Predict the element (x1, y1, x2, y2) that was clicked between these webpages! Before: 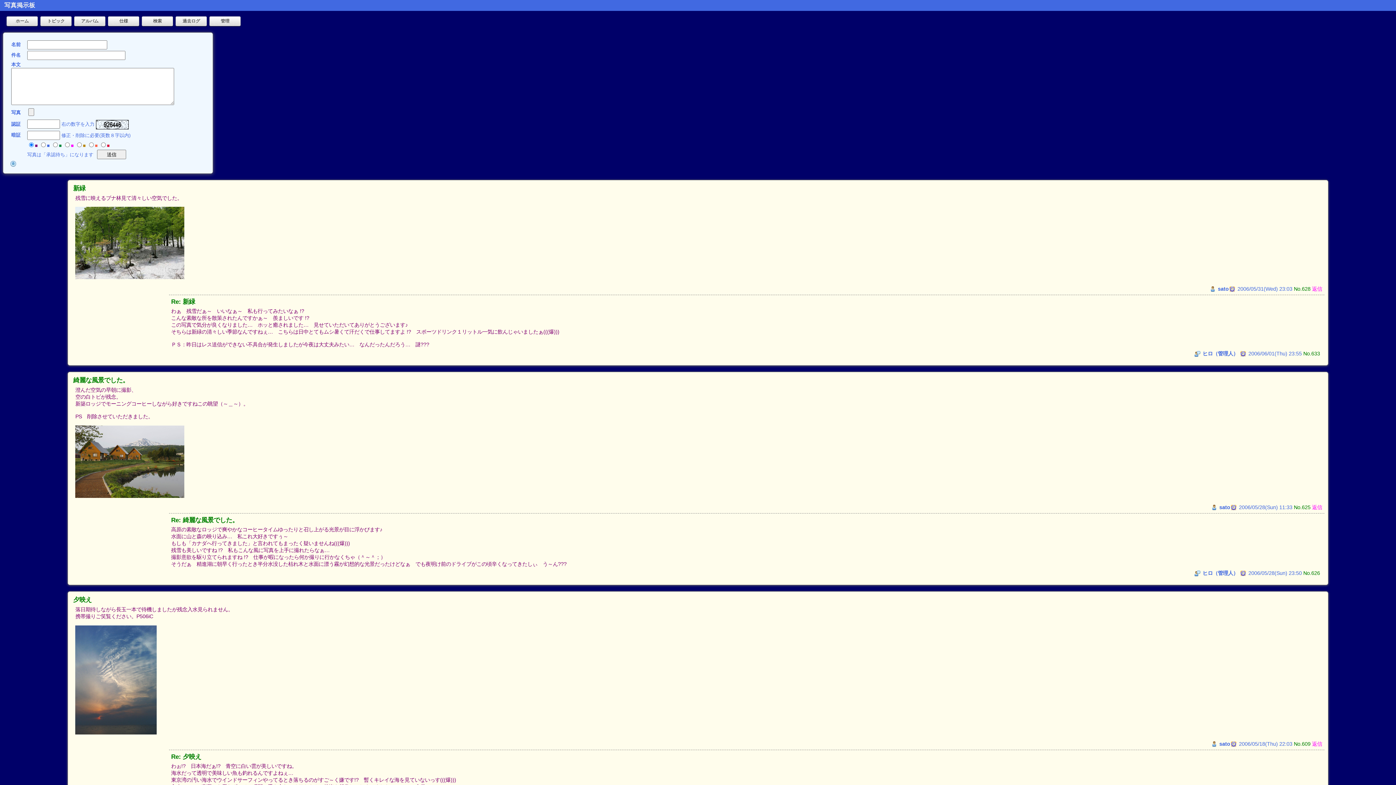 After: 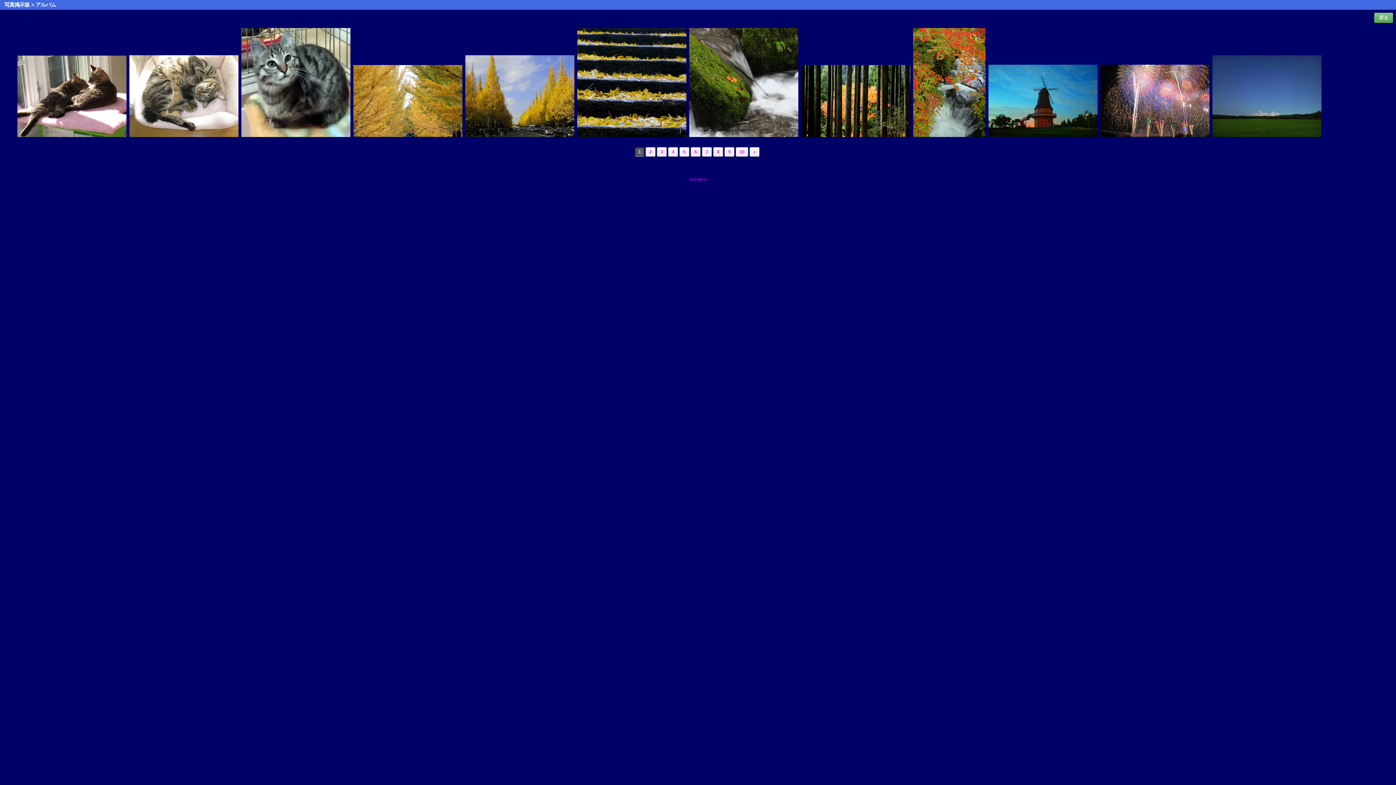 Action: label: アルバム bbox: (74, 16, 105, 26)